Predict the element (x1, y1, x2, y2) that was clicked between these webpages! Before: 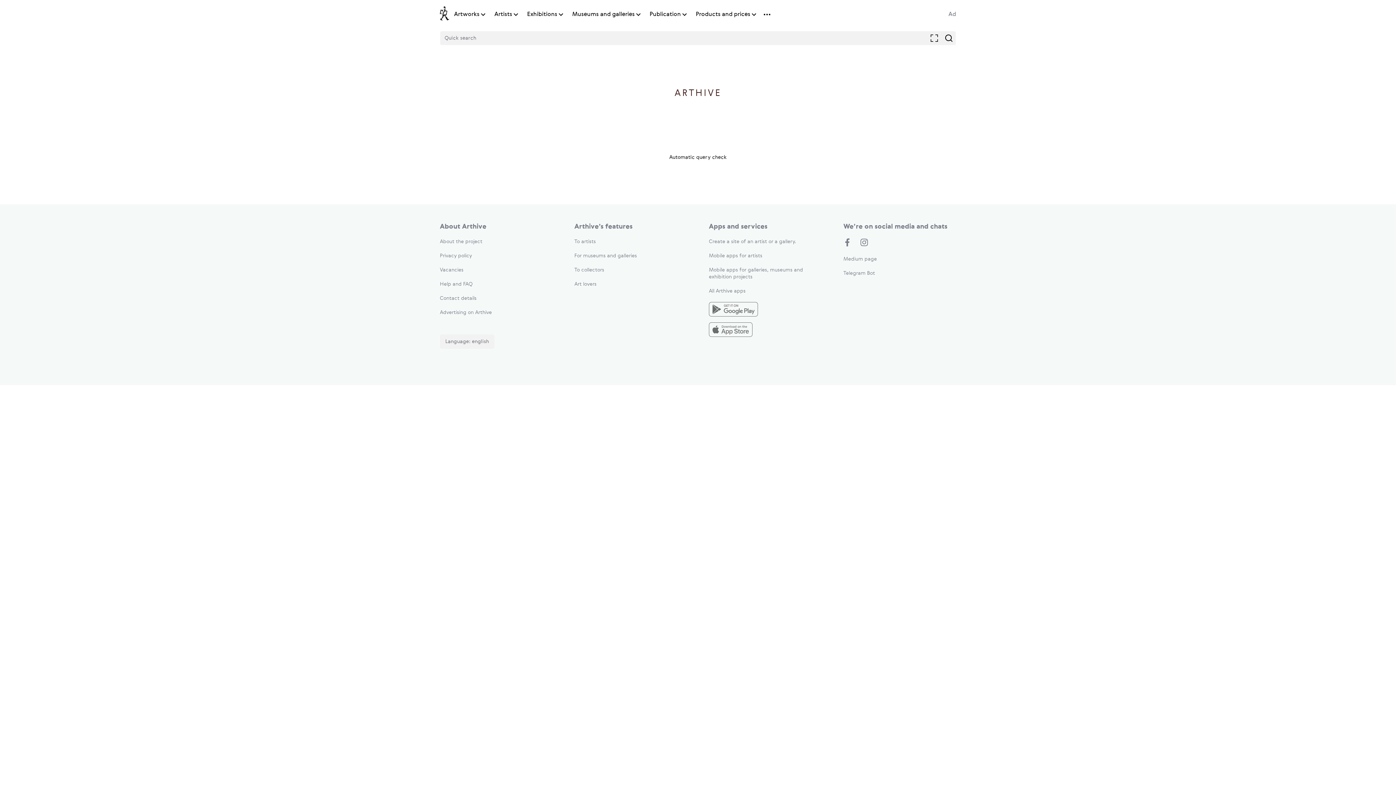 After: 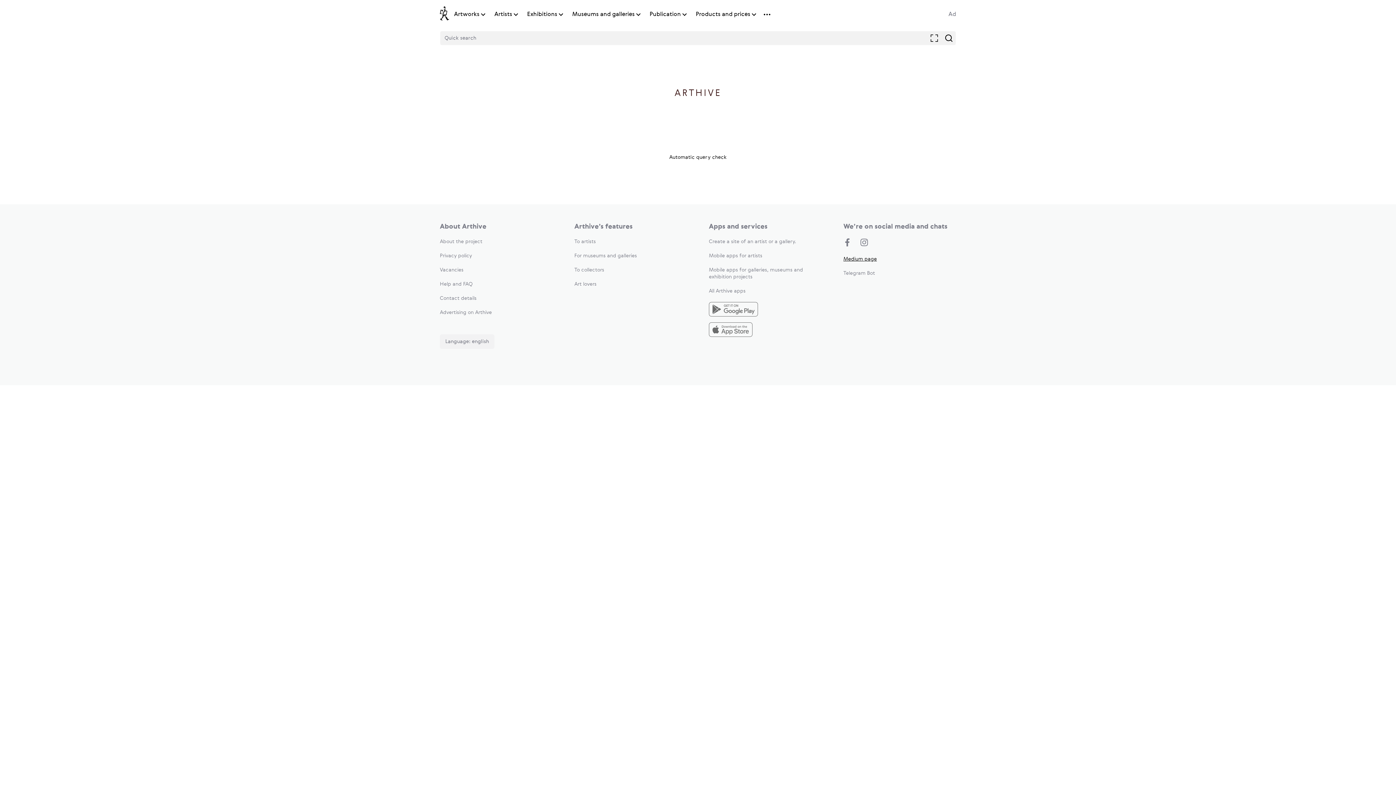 Action: bbox: (843, 256, 877, 261) label: Medium page